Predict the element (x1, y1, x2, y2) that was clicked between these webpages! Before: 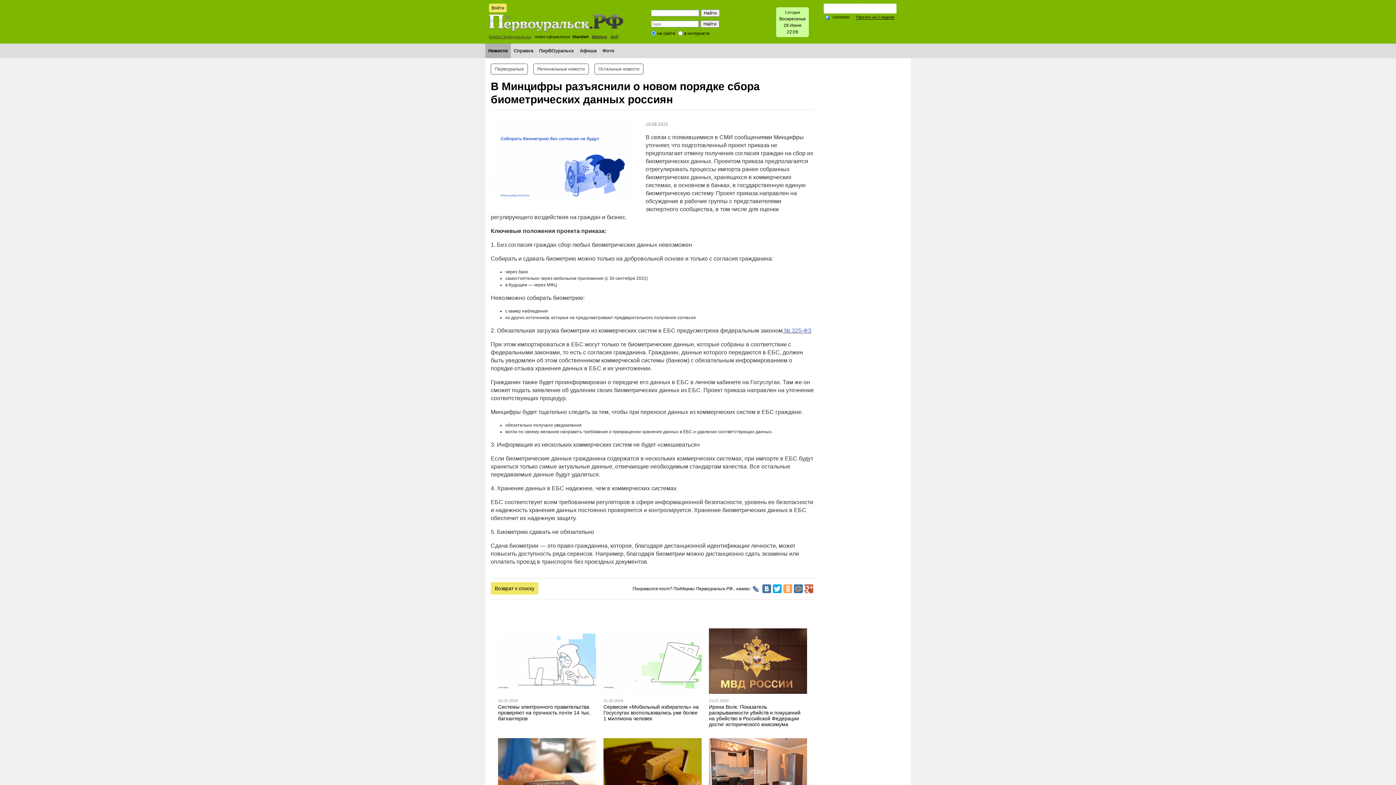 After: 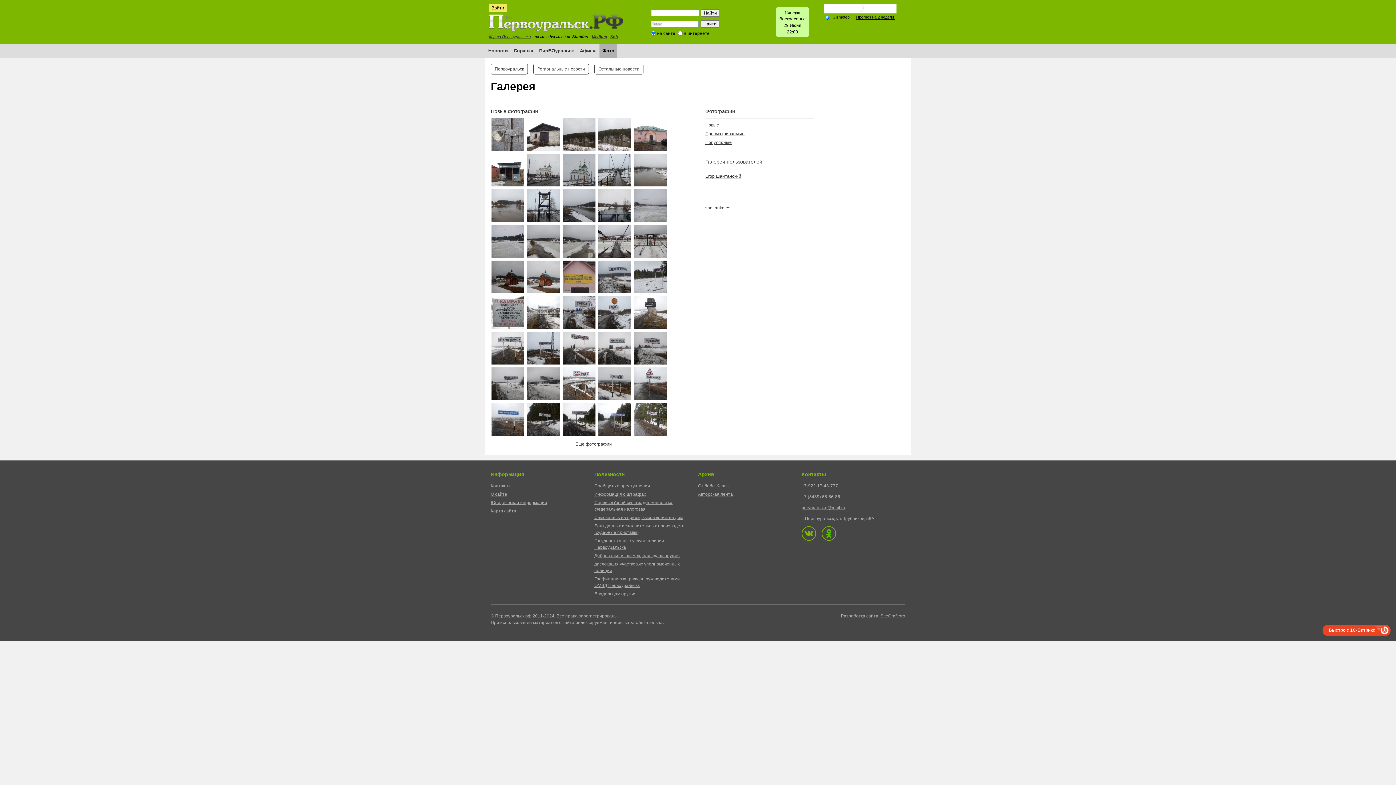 Action: bbox: (599, 43, 617, 58) label: Фото